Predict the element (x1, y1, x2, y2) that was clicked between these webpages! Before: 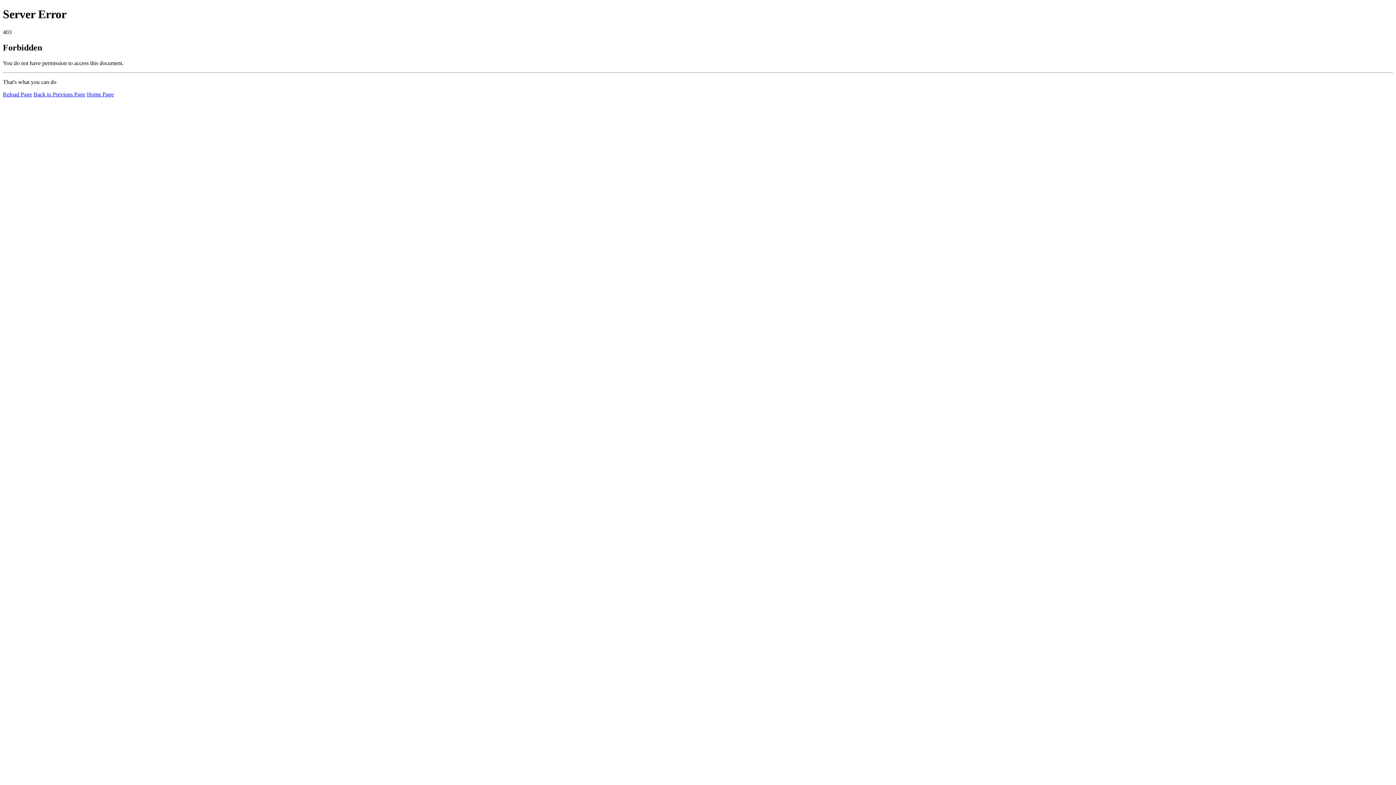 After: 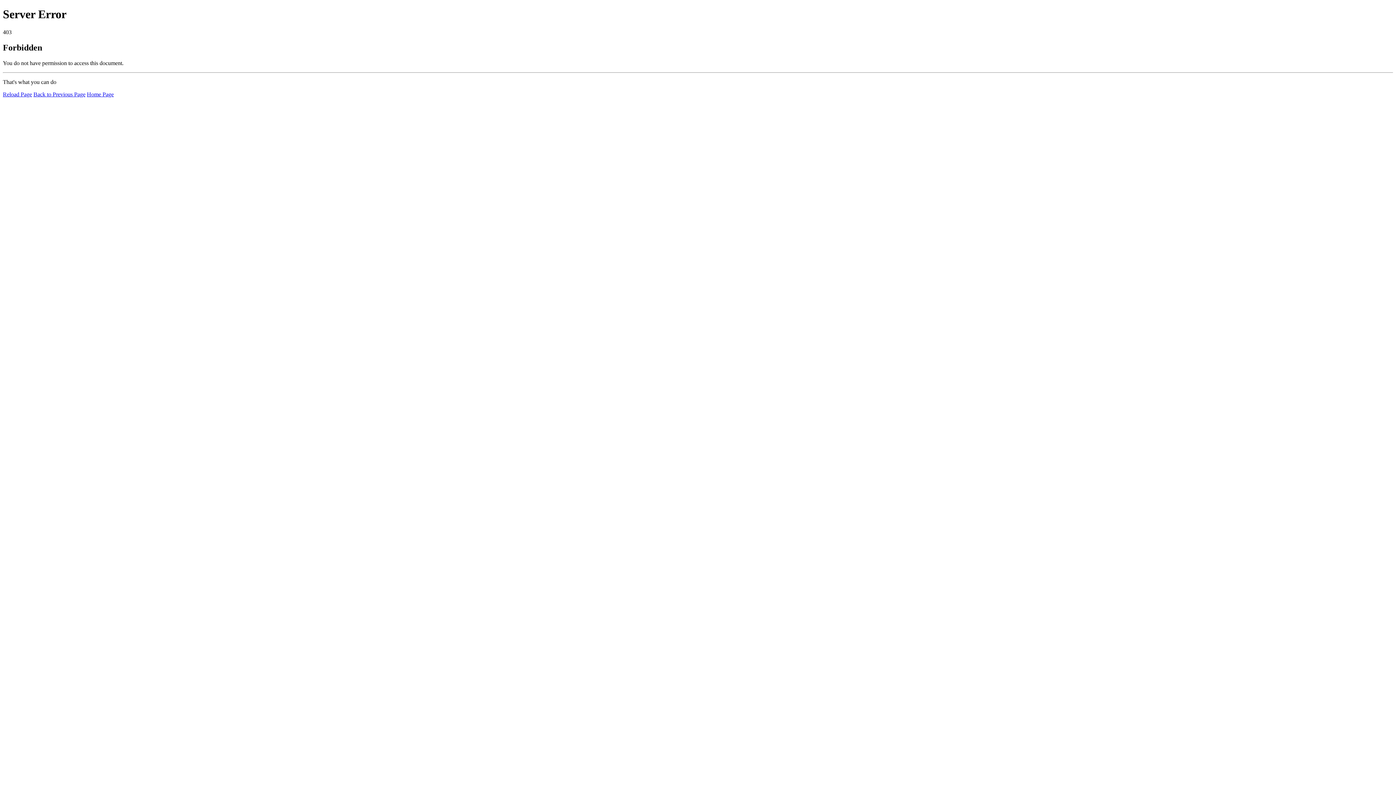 Action: label: Reload Page bbox: (2, 91, 32, 97)